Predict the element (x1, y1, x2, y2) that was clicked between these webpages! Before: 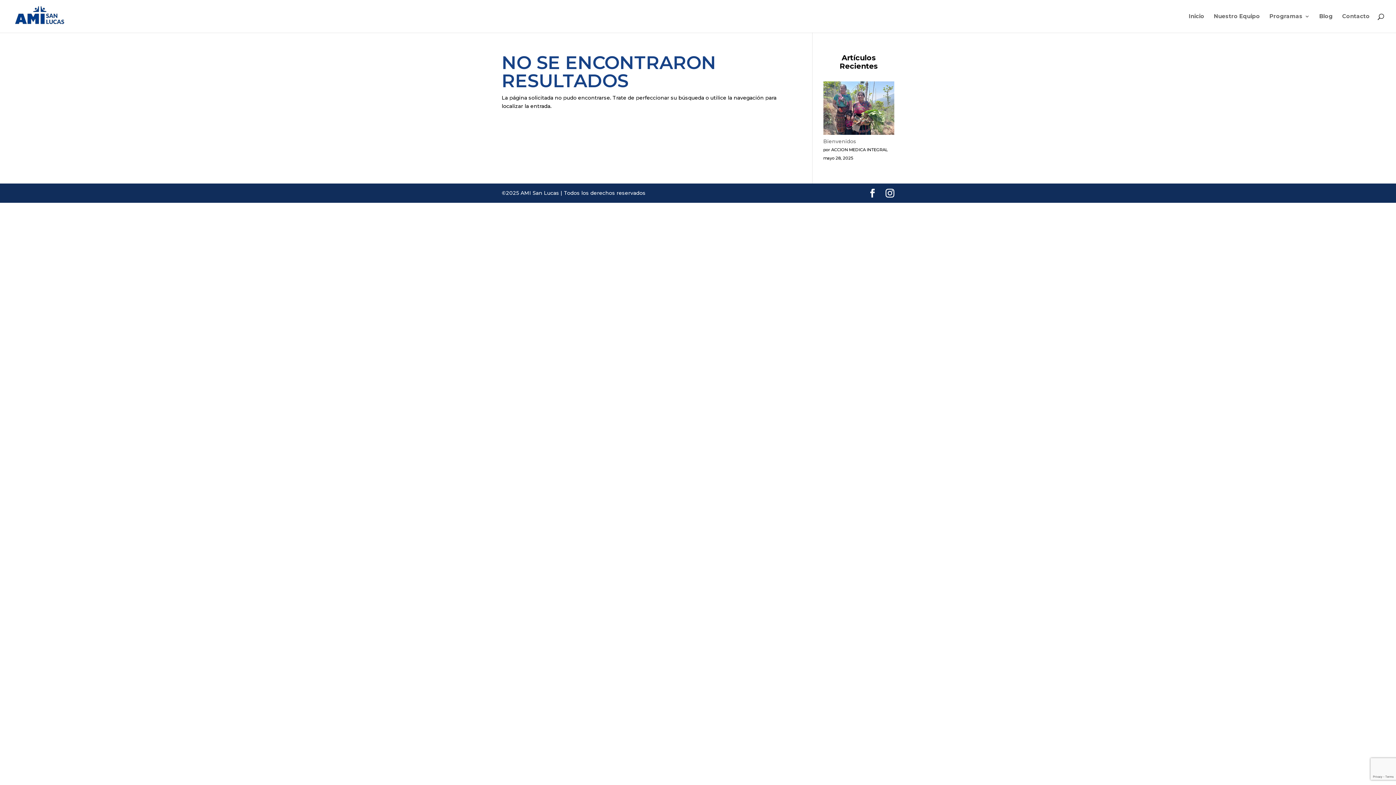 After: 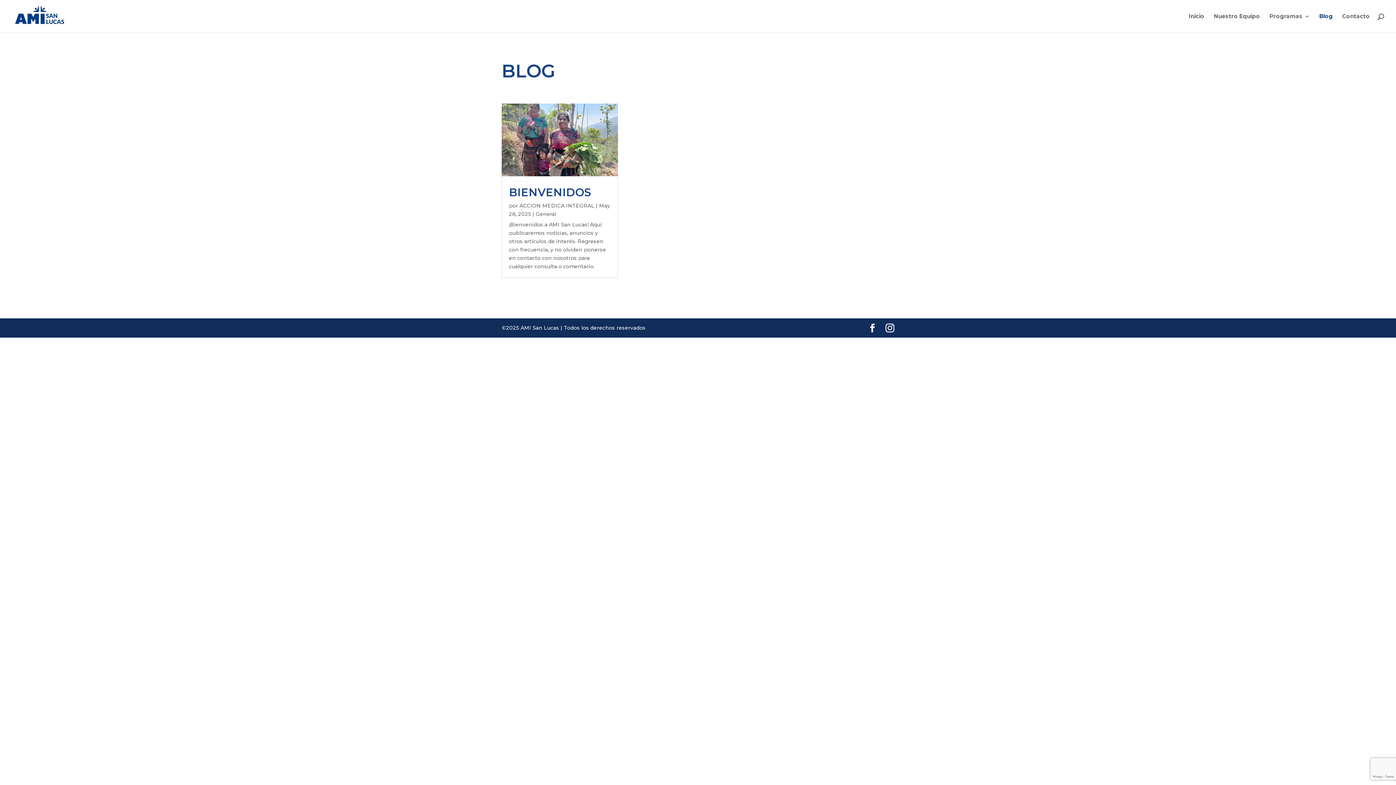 Action: label: Blog bbox: (1319, 13, 1333, 32)